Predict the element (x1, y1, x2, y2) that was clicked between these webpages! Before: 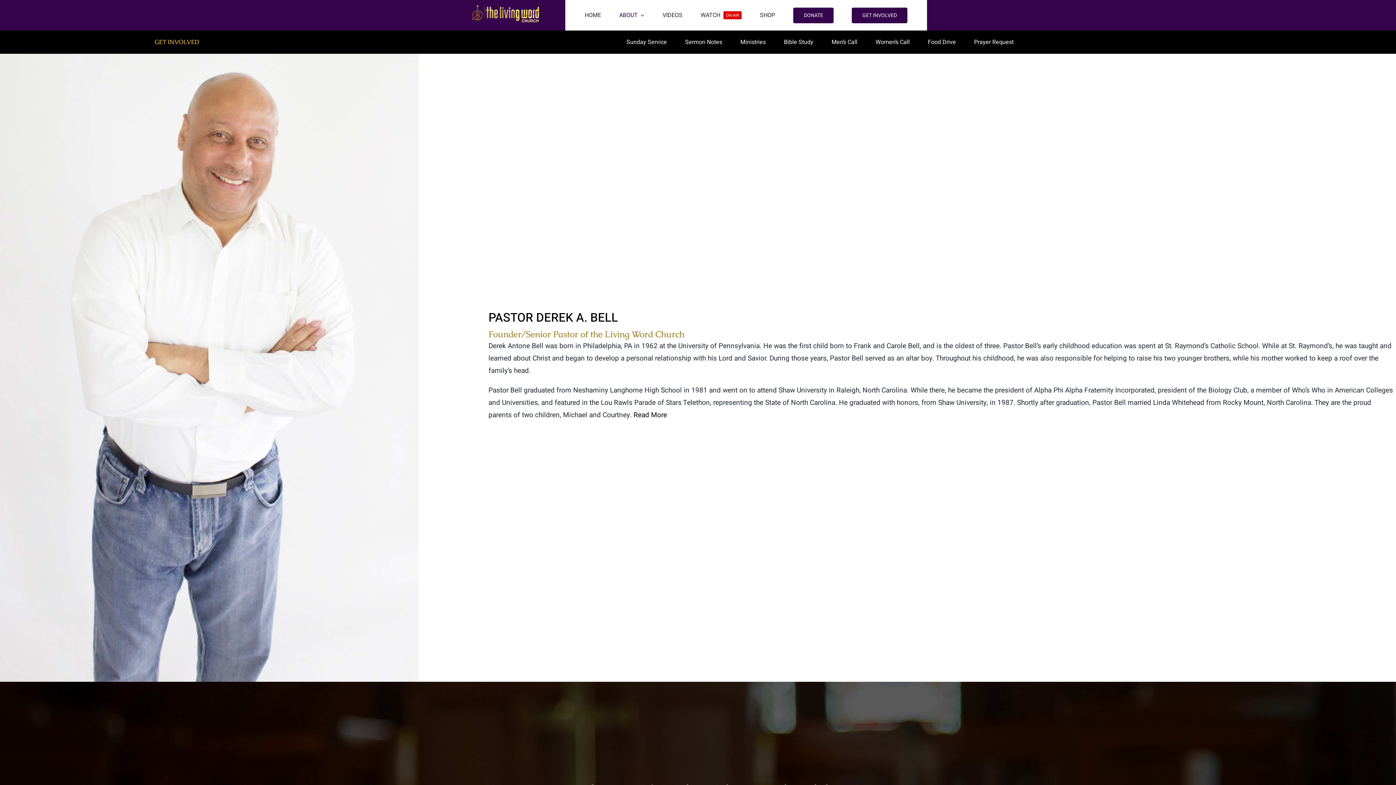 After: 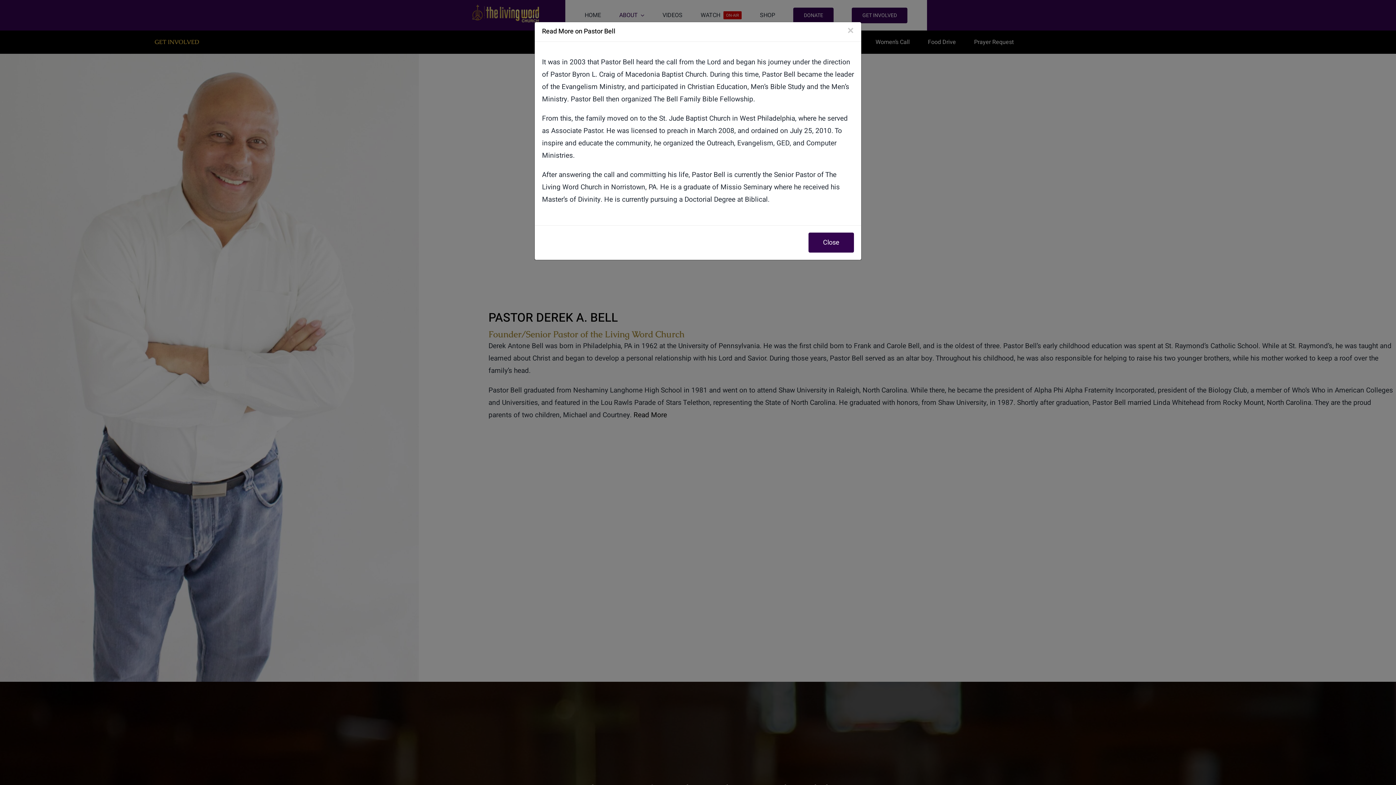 Action: label: Read More bbox: (633, 410, 667, 420)